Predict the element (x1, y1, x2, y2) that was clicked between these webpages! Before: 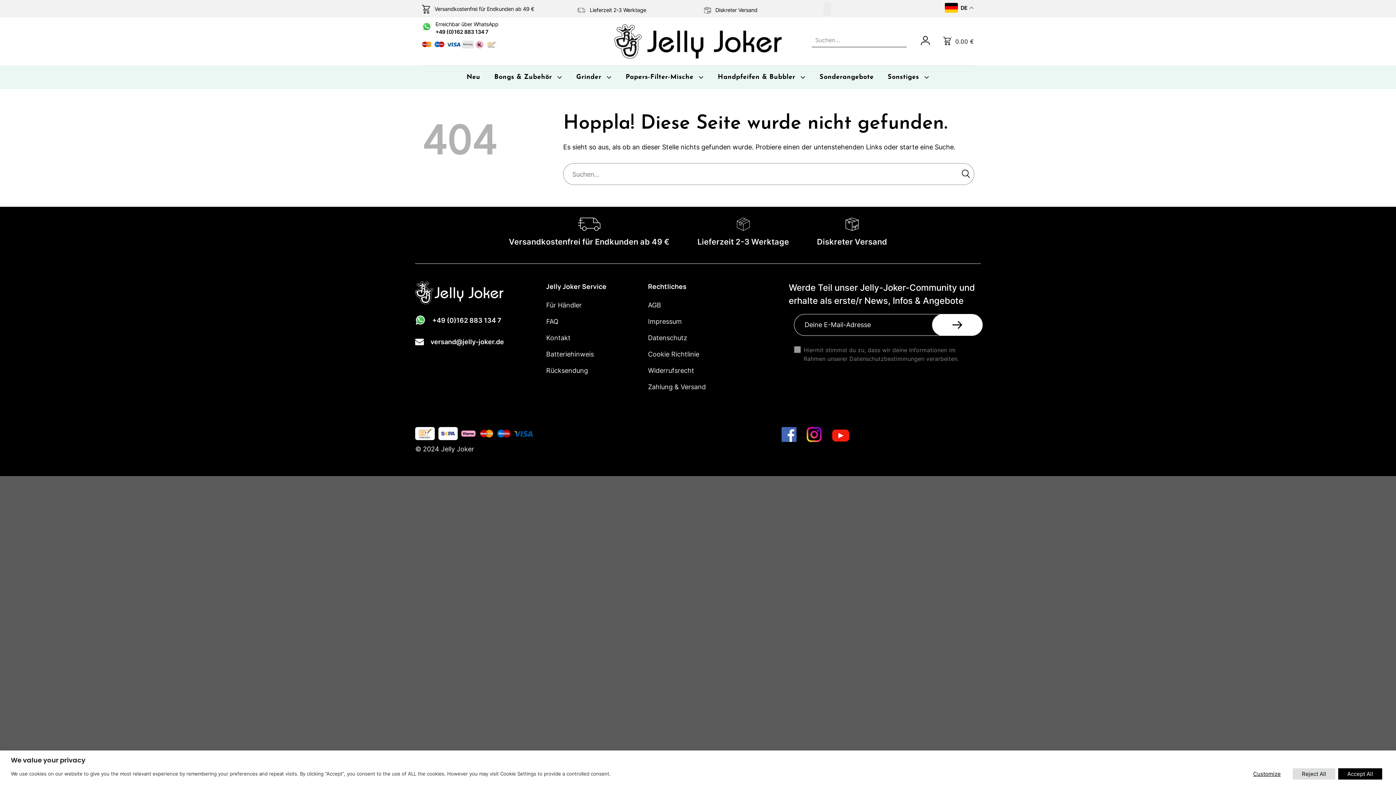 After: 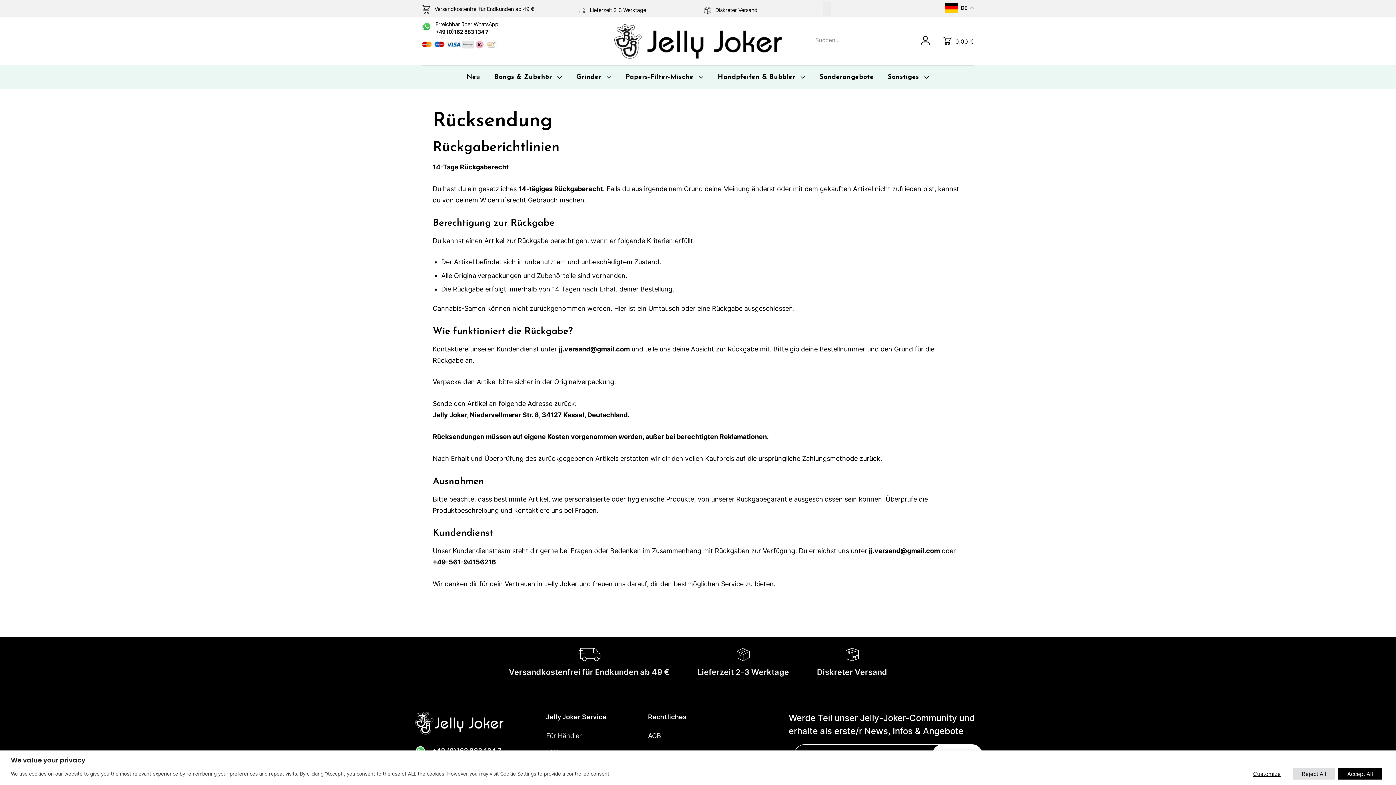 Action: label: Rücksendung bbox: (546, 363, 635, 380)